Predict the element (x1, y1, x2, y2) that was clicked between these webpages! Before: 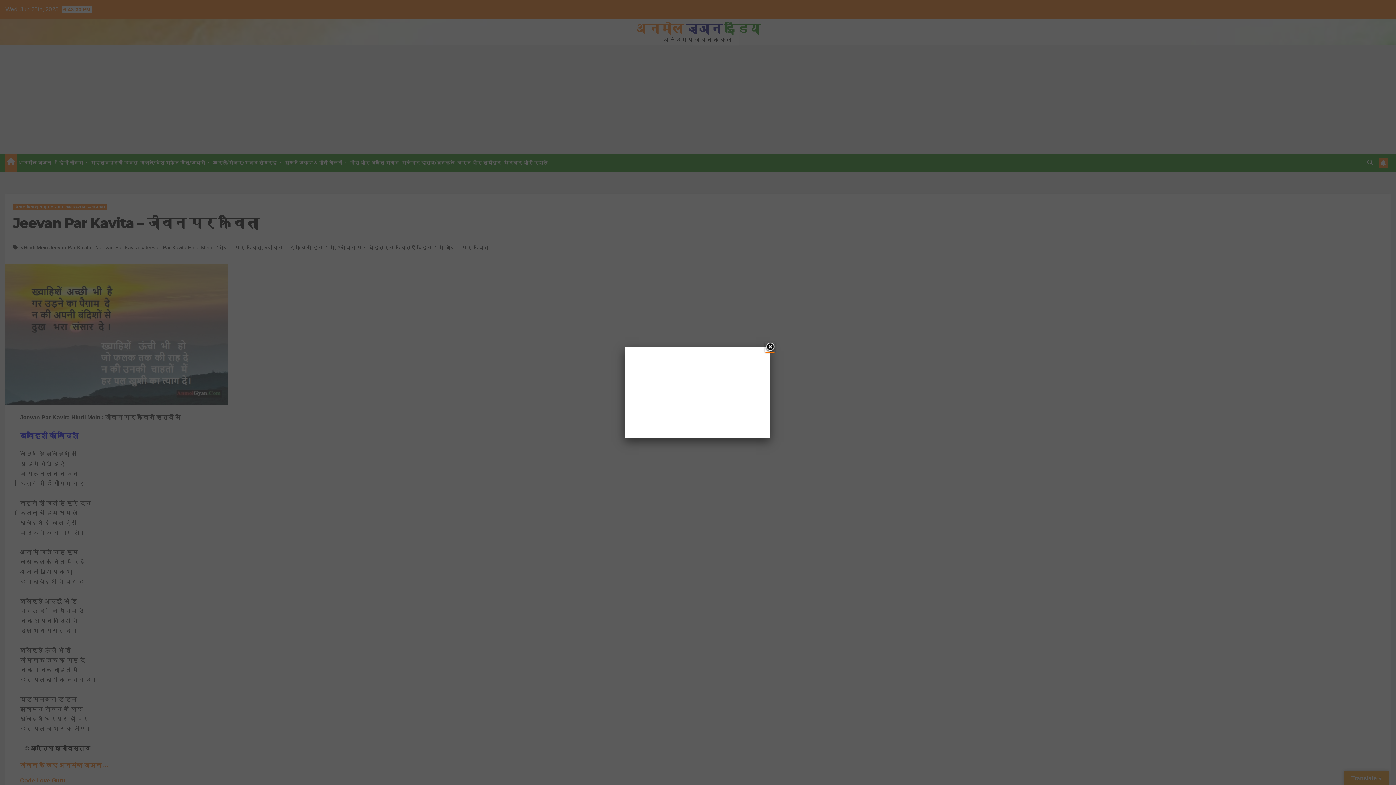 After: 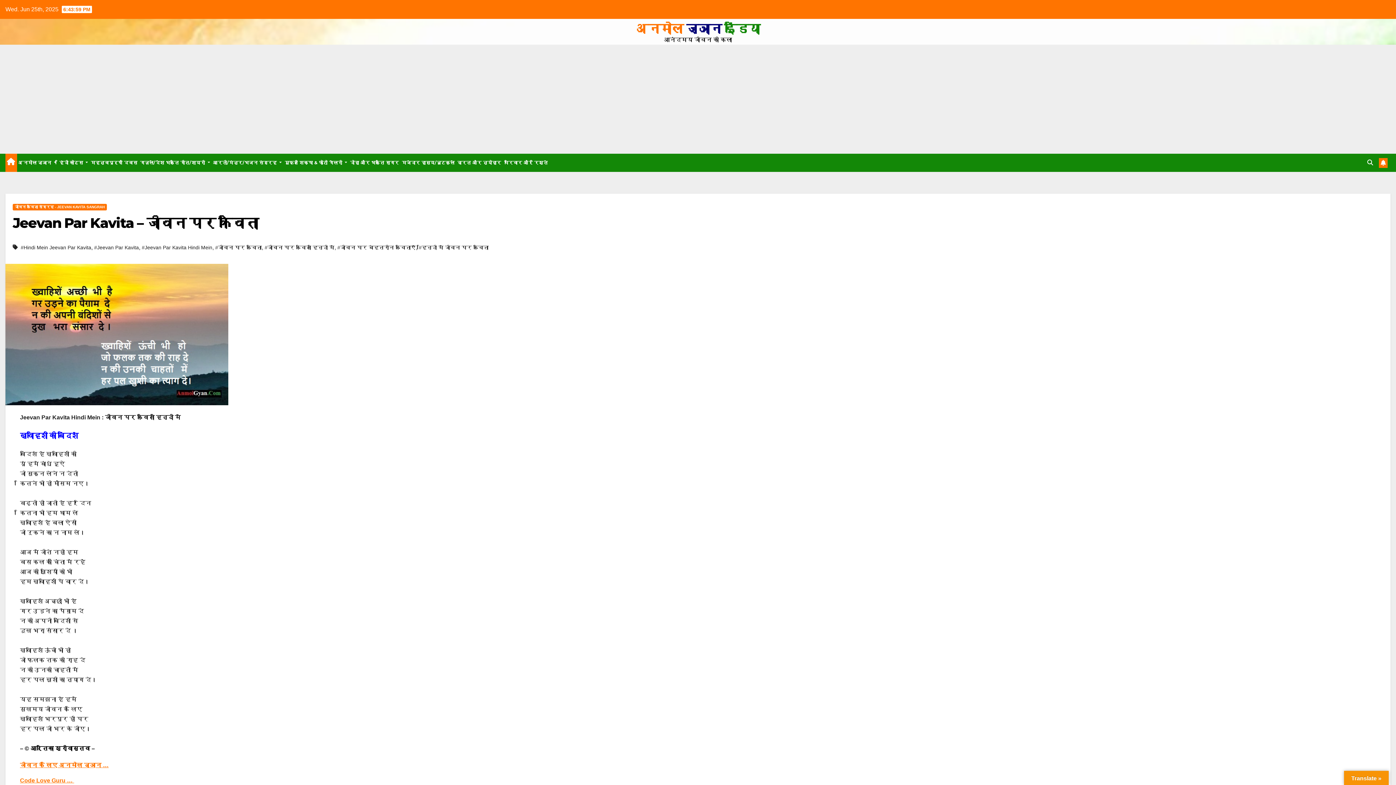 Action: label: Close bbox: (764, 341, 775, 352)